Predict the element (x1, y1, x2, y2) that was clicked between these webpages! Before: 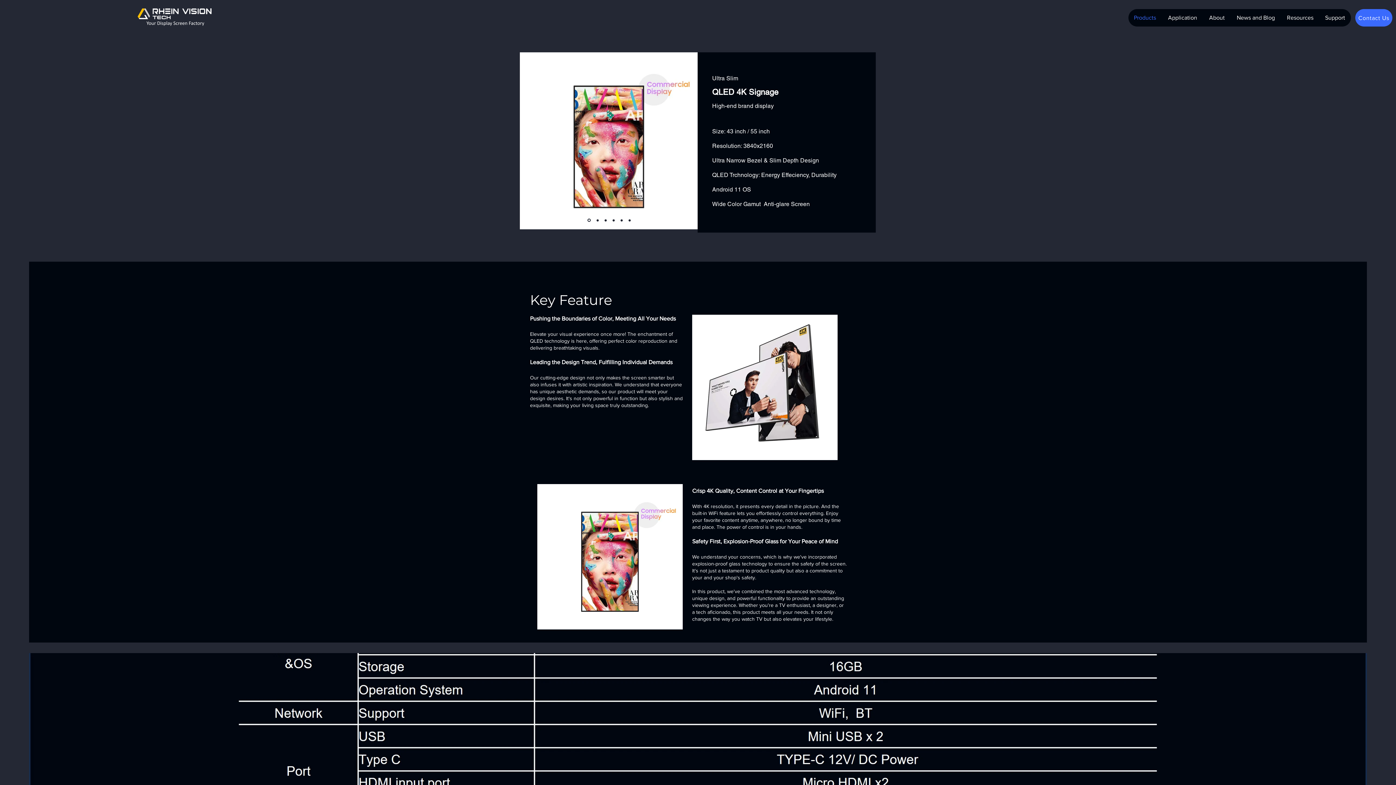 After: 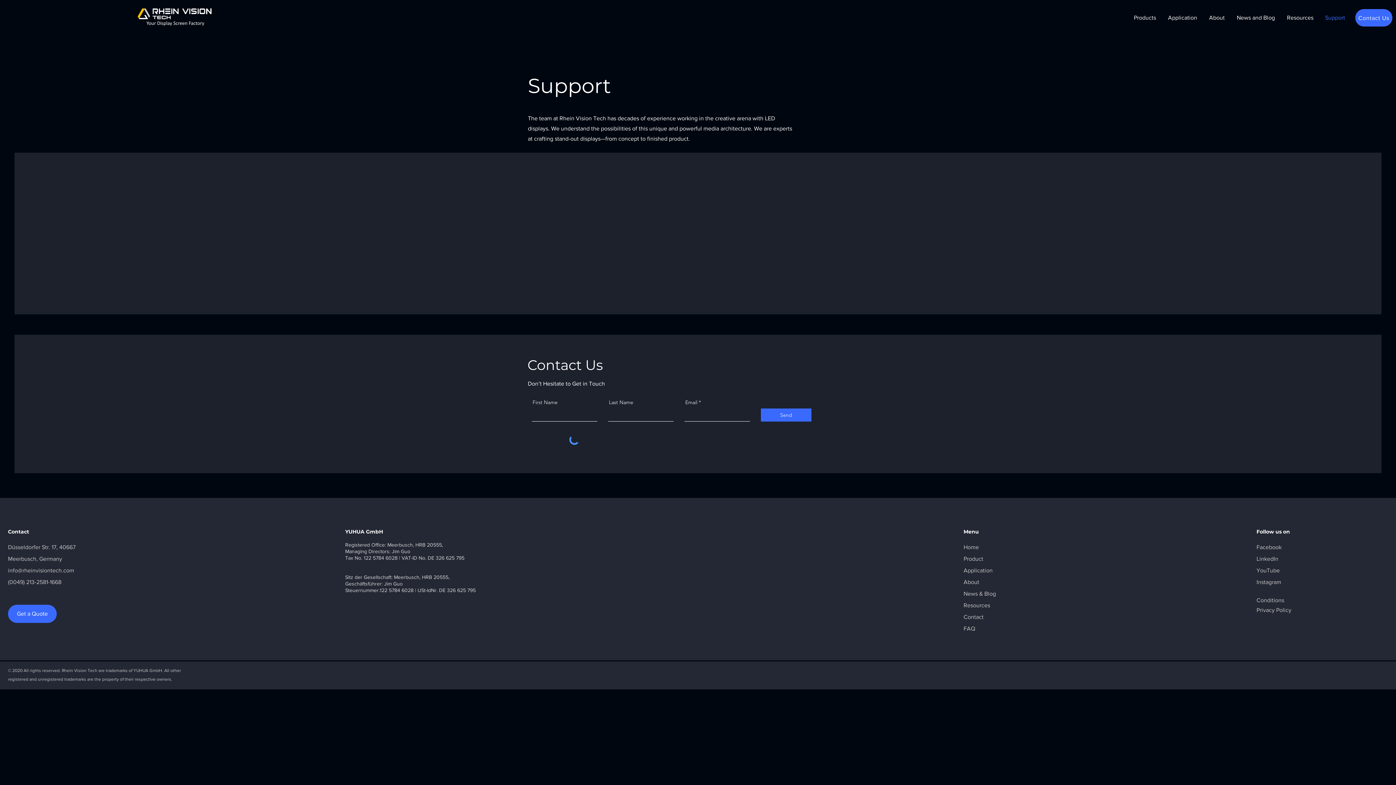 Action: label: Support bbox: (1319, 9, 1351, 26)